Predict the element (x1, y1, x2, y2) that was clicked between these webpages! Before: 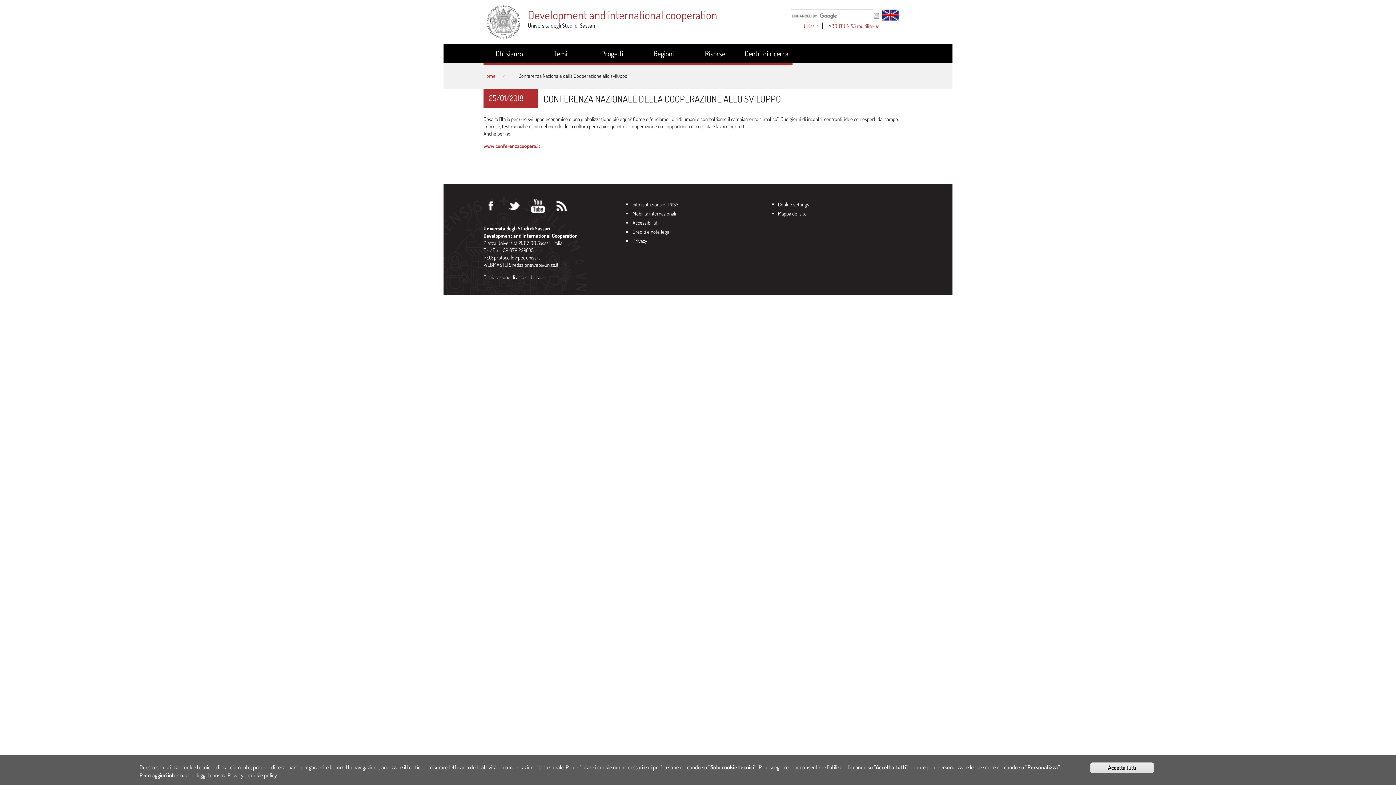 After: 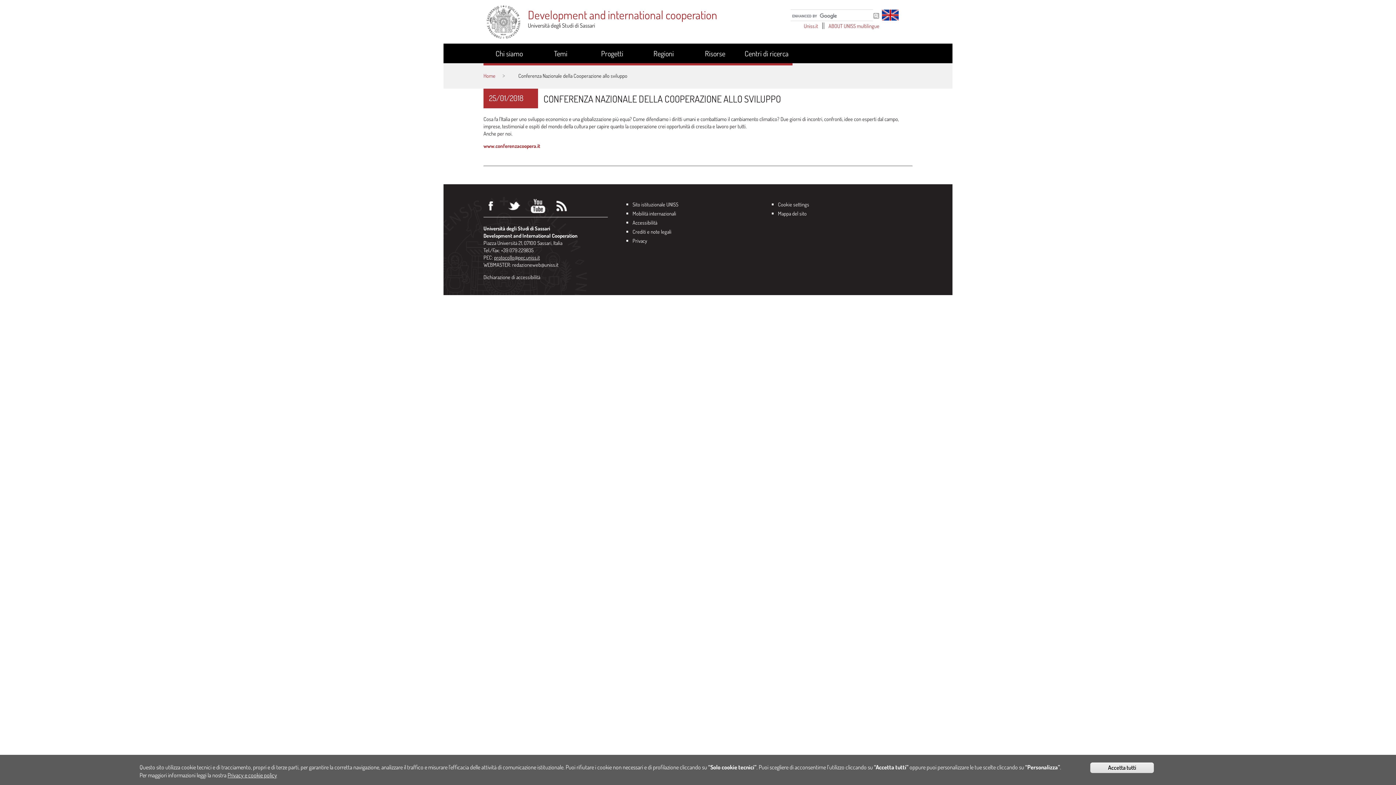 Action: bbox: (494, 254, 540, 260) label: protocollo@pec.uniss.it